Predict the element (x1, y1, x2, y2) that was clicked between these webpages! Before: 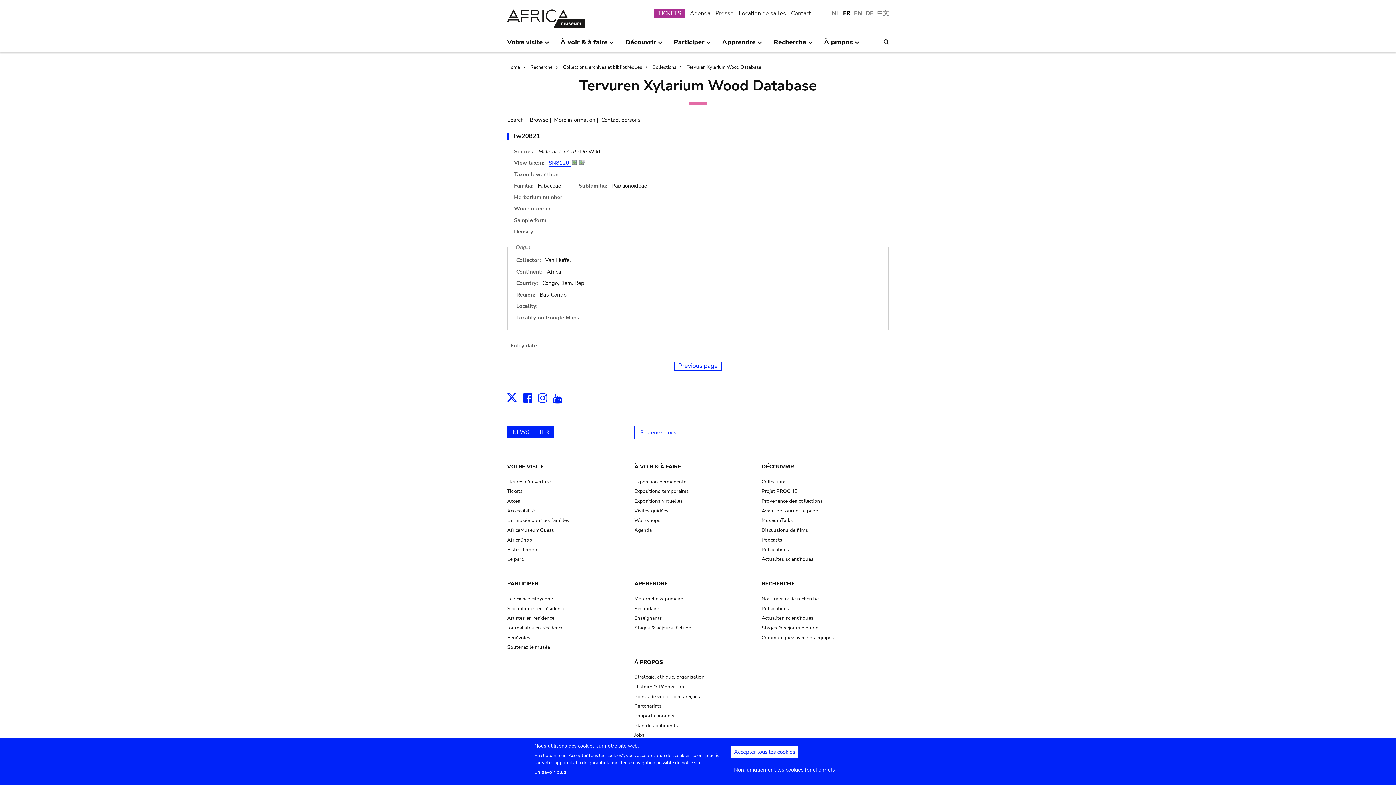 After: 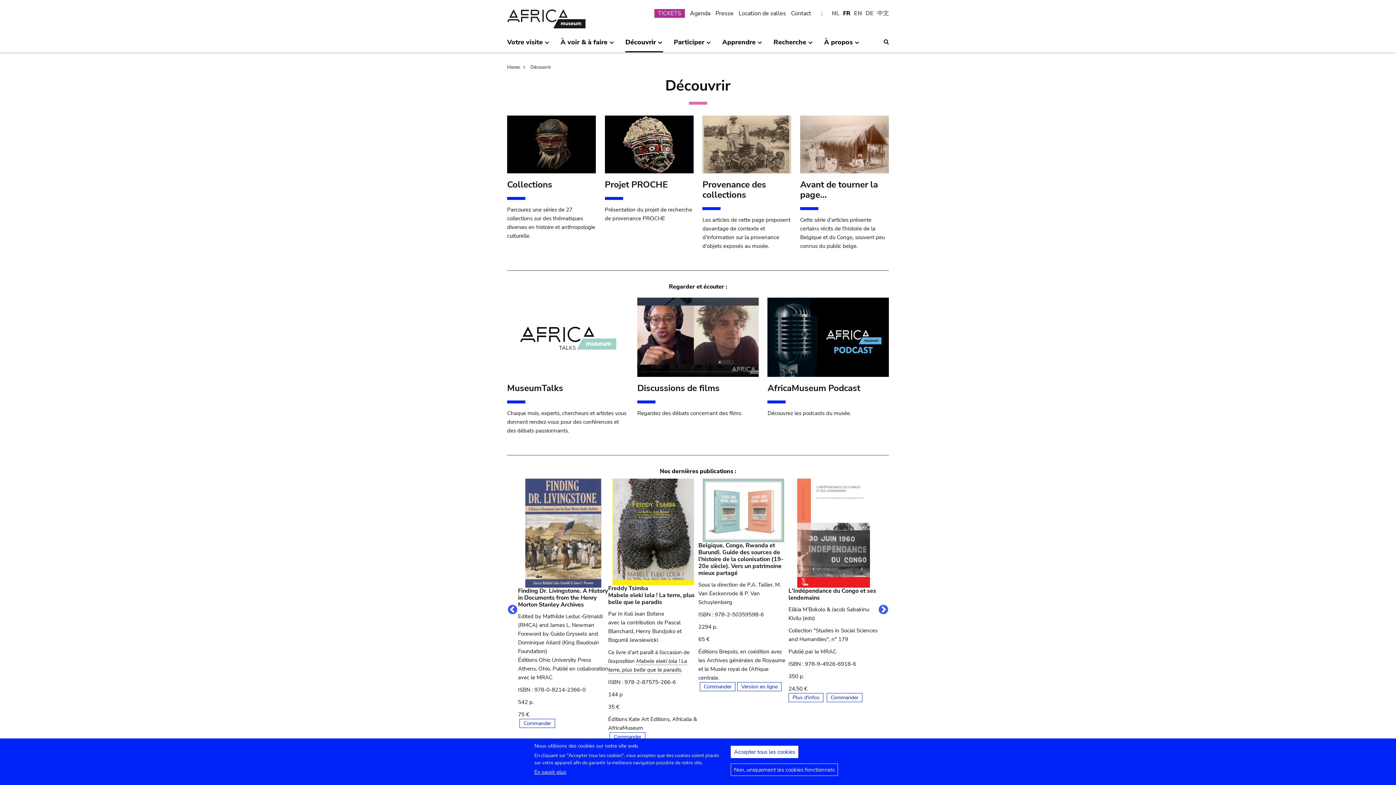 Action: bbox: (625, 35, 663, 52) label: Découvrir
»